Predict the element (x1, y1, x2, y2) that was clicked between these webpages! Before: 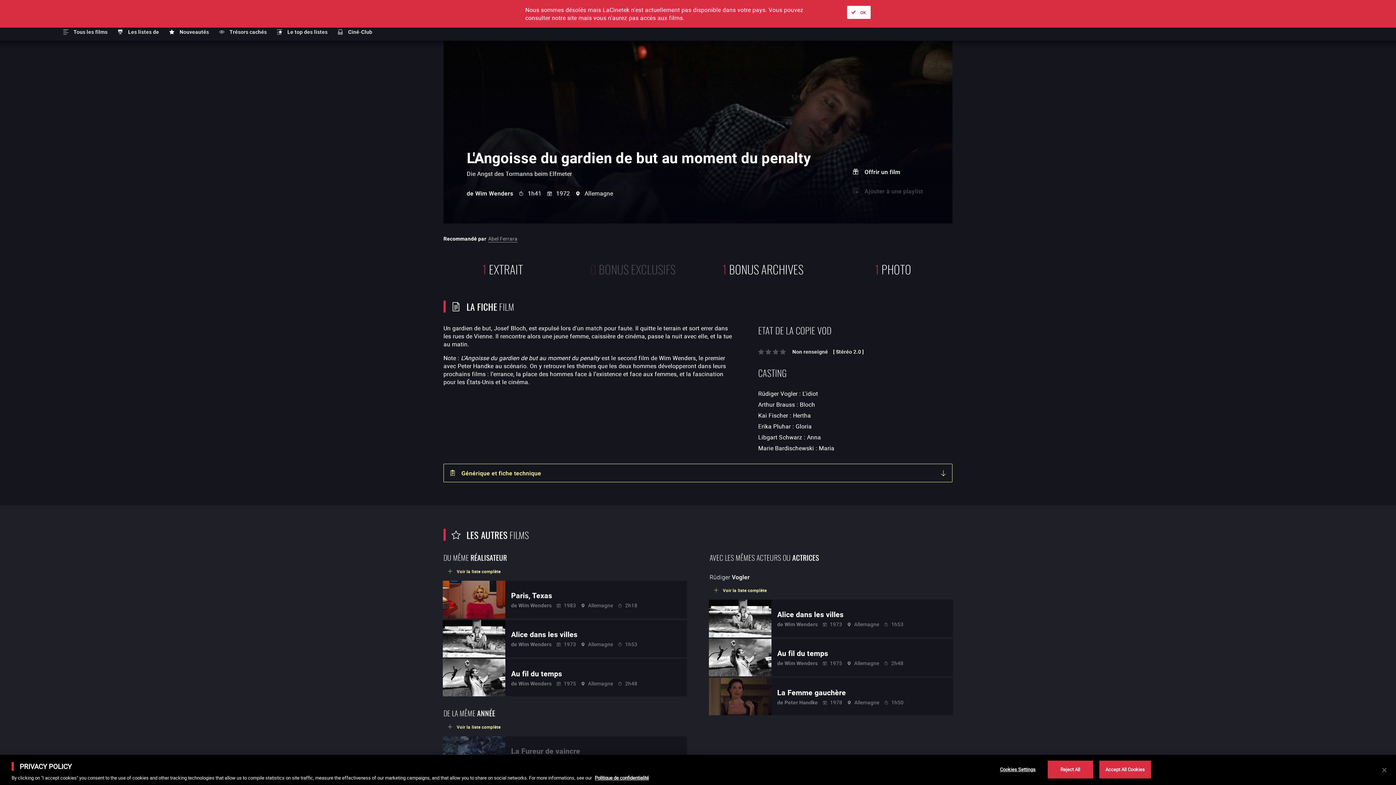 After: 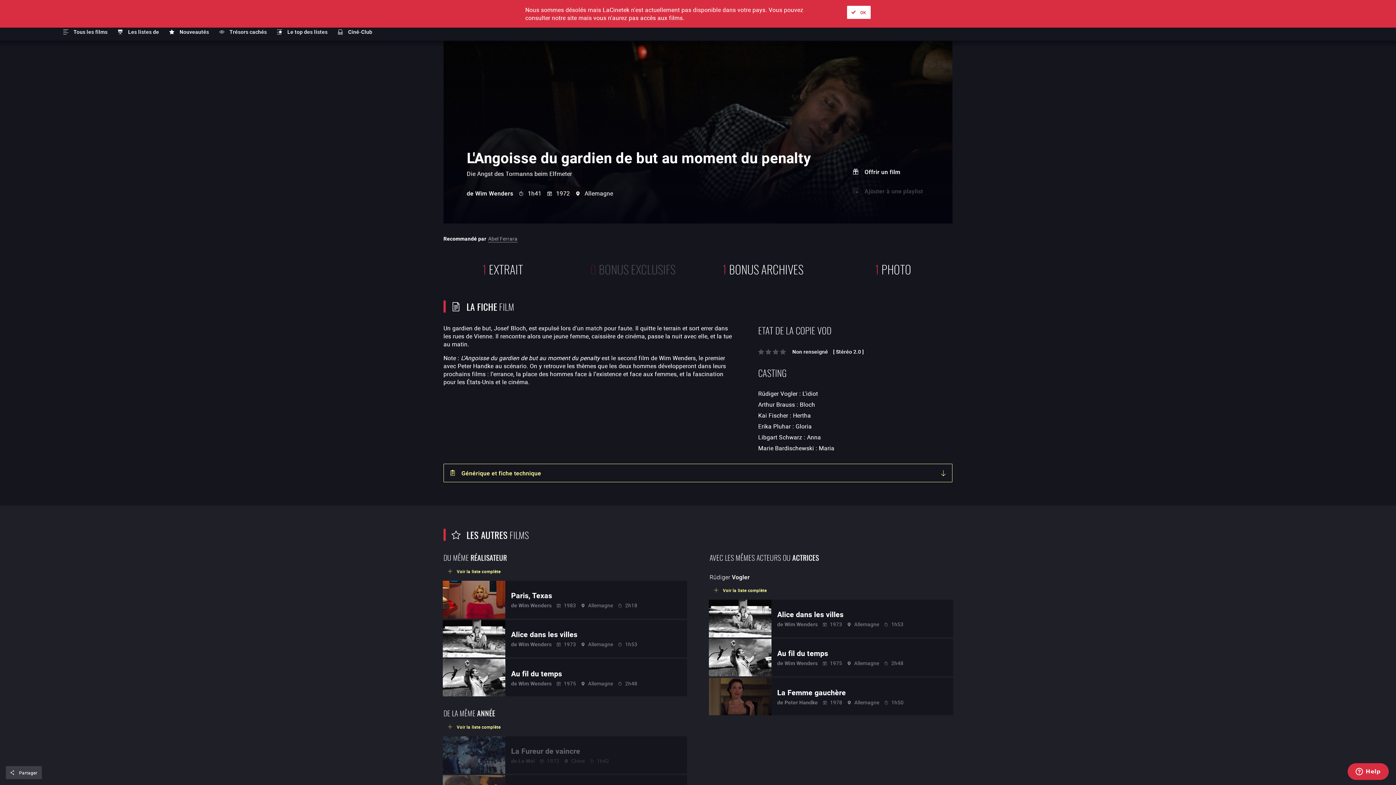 Action: label: Accept All Cookies bbox: (1099, 760, 1151, 778)